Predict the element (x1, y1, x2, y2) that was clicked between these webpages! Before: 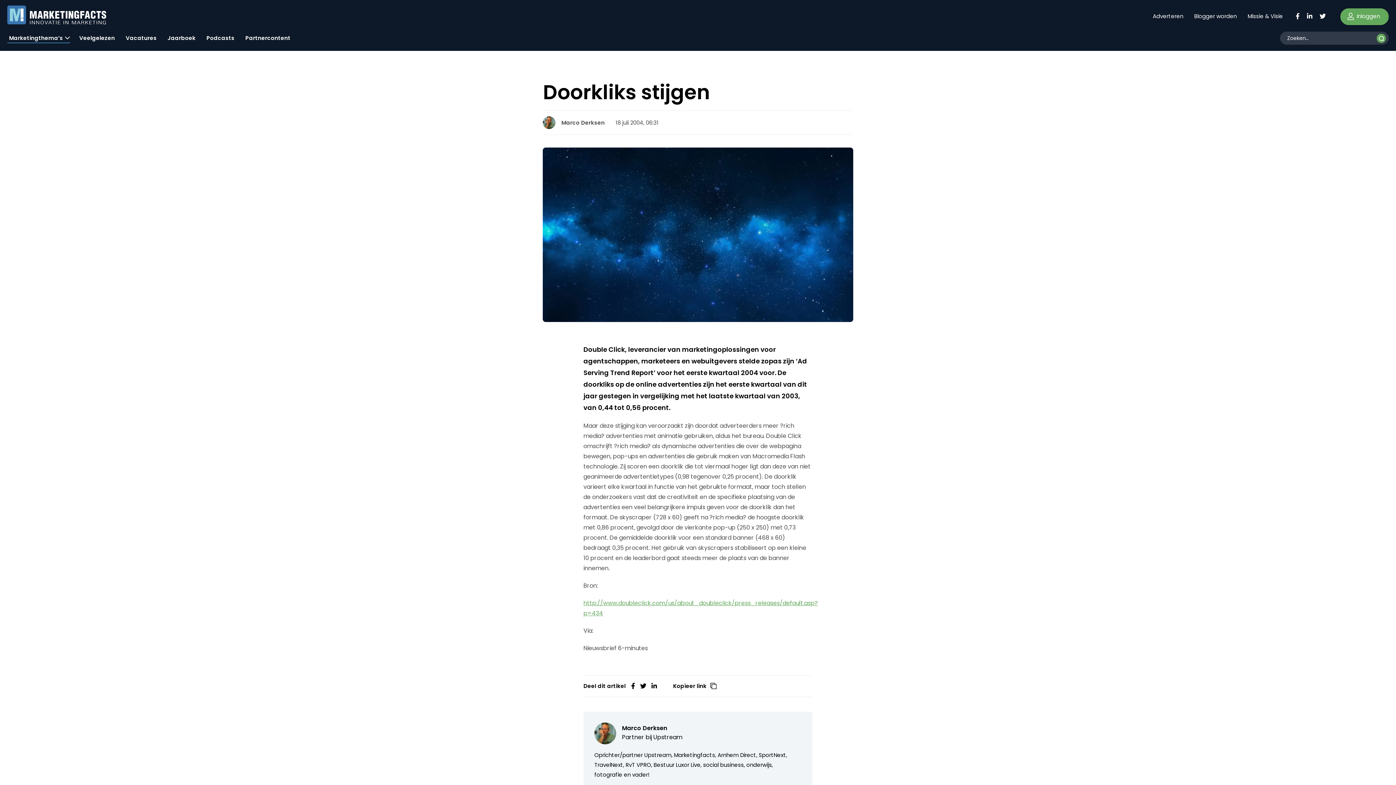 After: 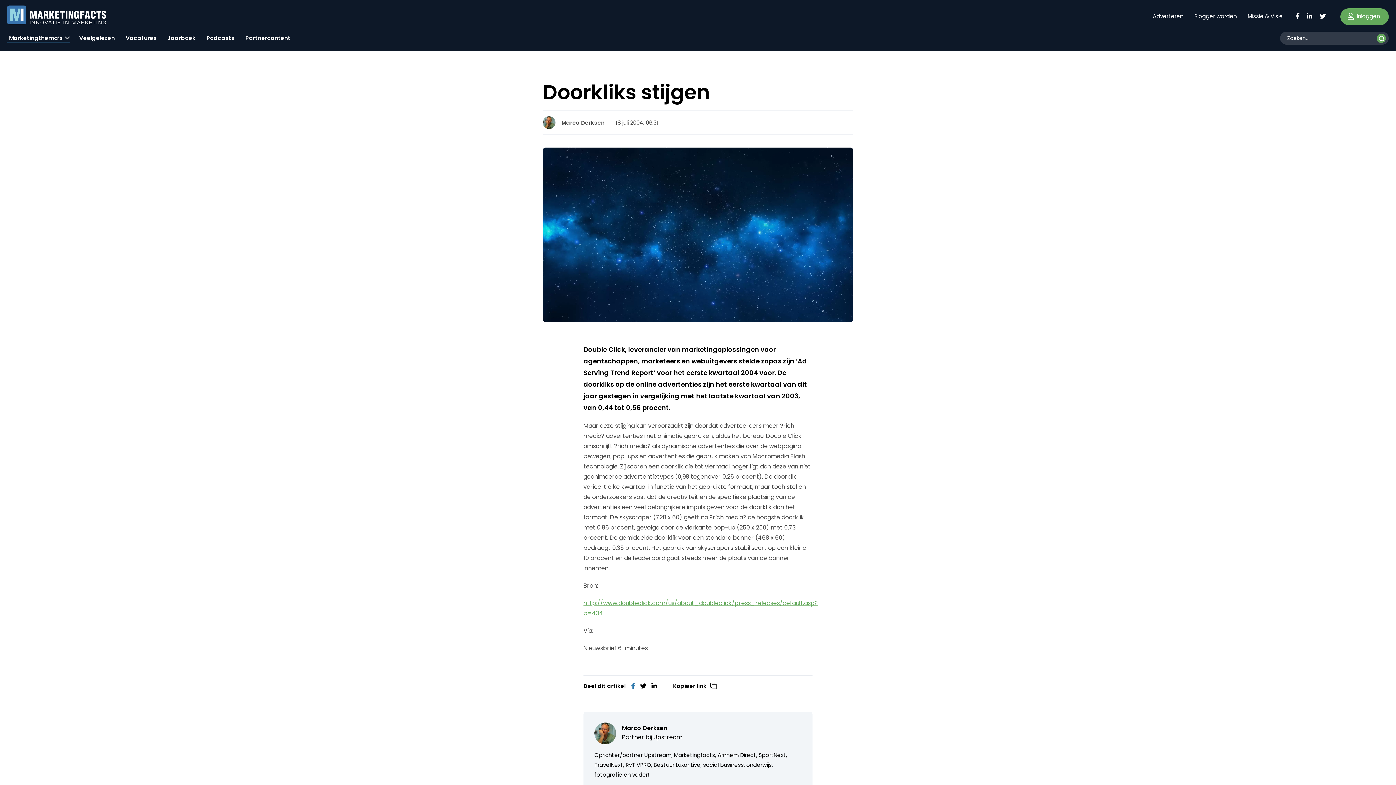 Action: bbox: (631, 682, 635, 690)